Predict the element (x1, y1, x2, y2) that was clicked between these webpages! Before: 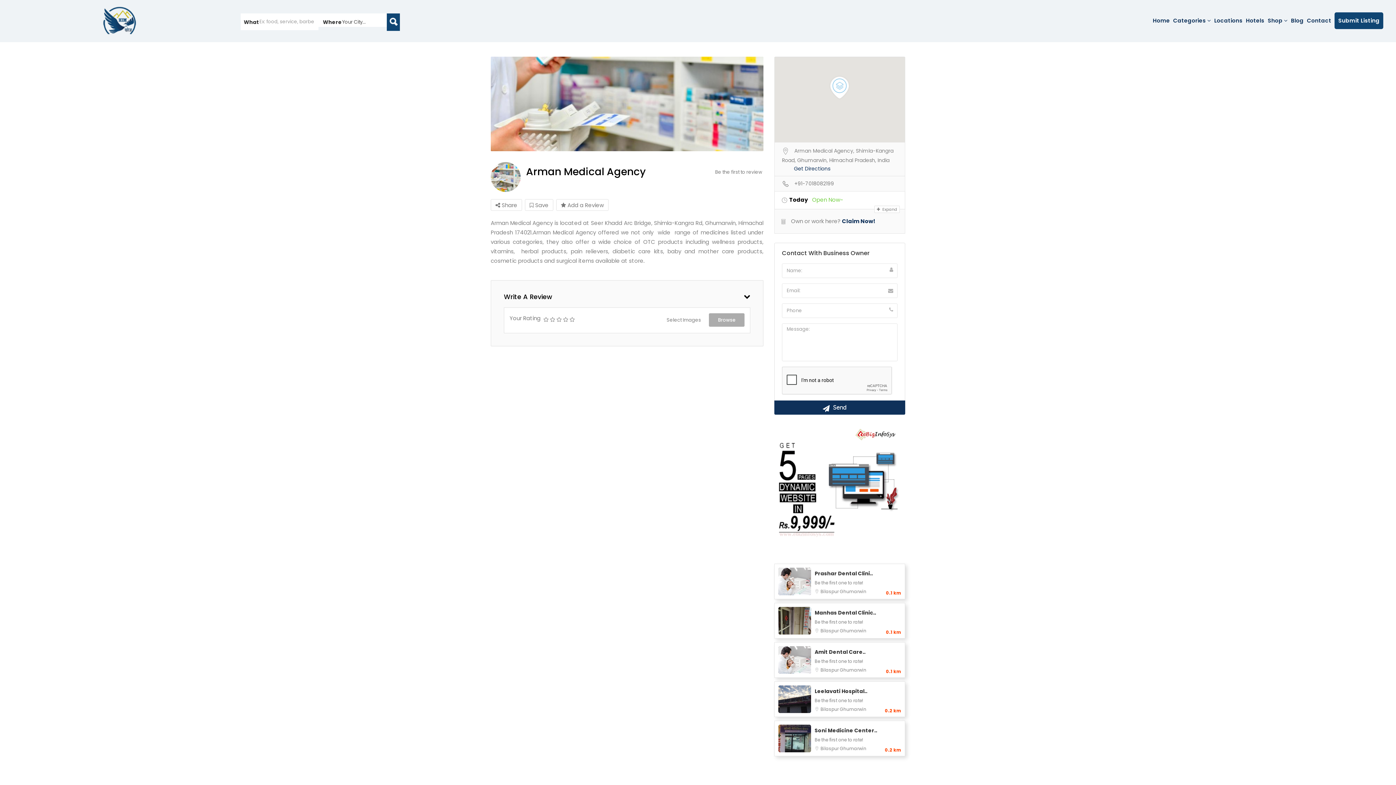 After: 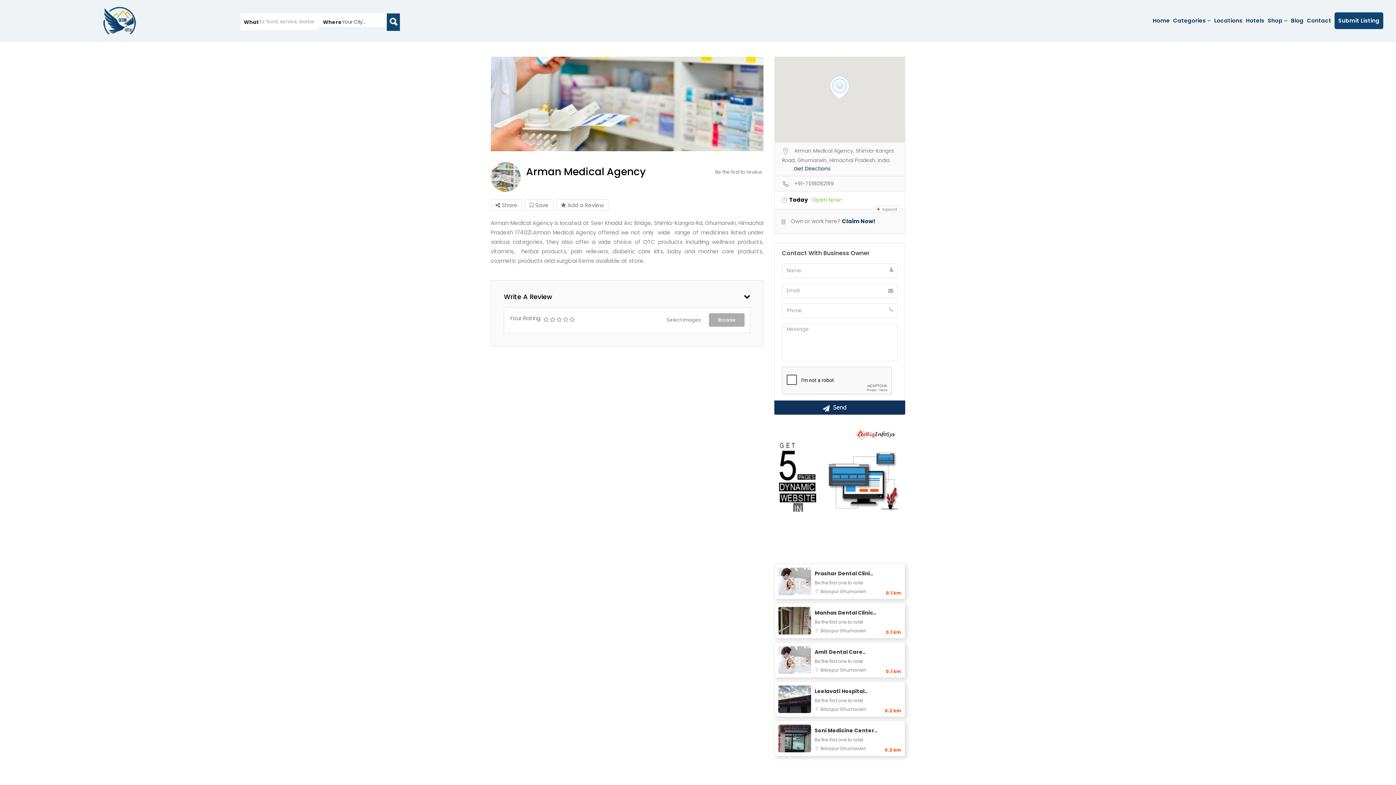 Action: label: Get Directions bbox: (794, 165, 830, 172)